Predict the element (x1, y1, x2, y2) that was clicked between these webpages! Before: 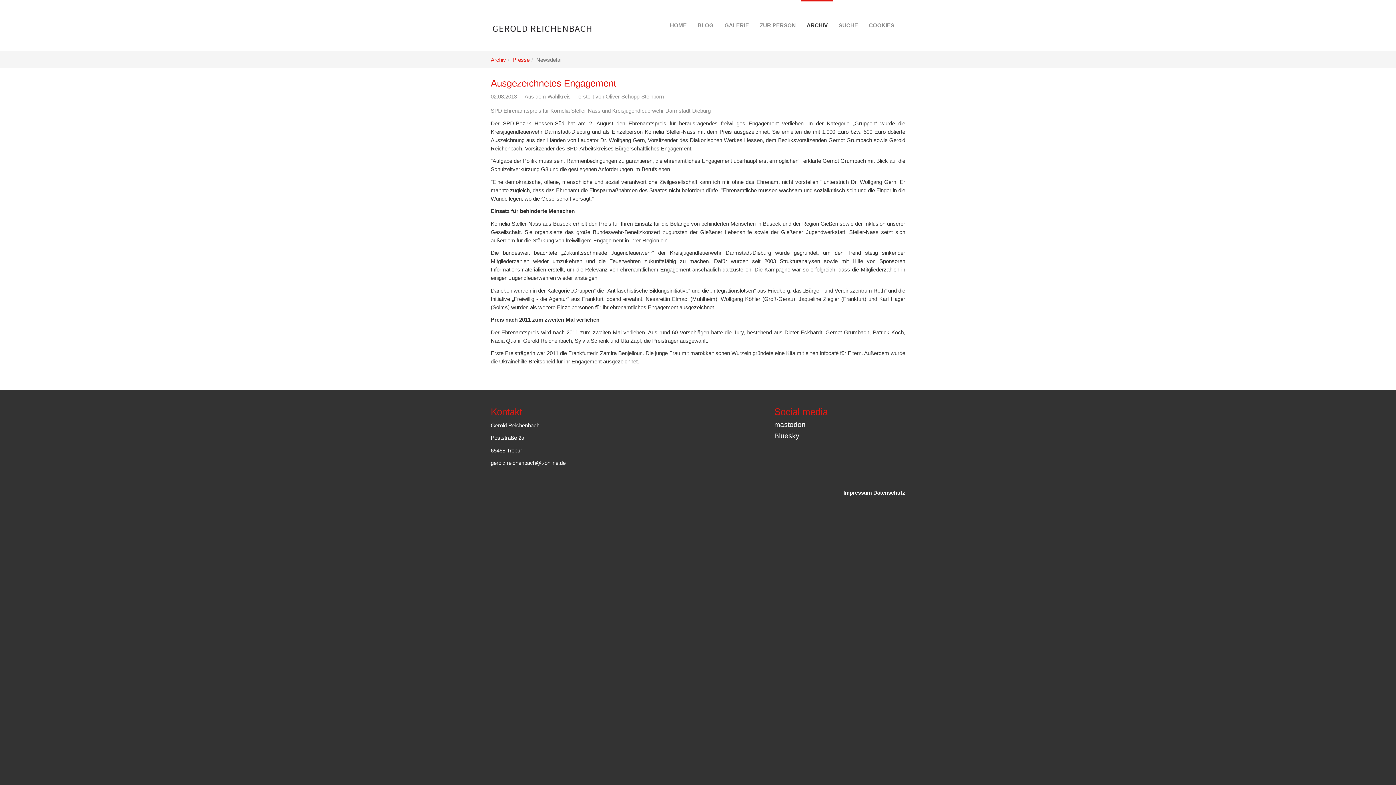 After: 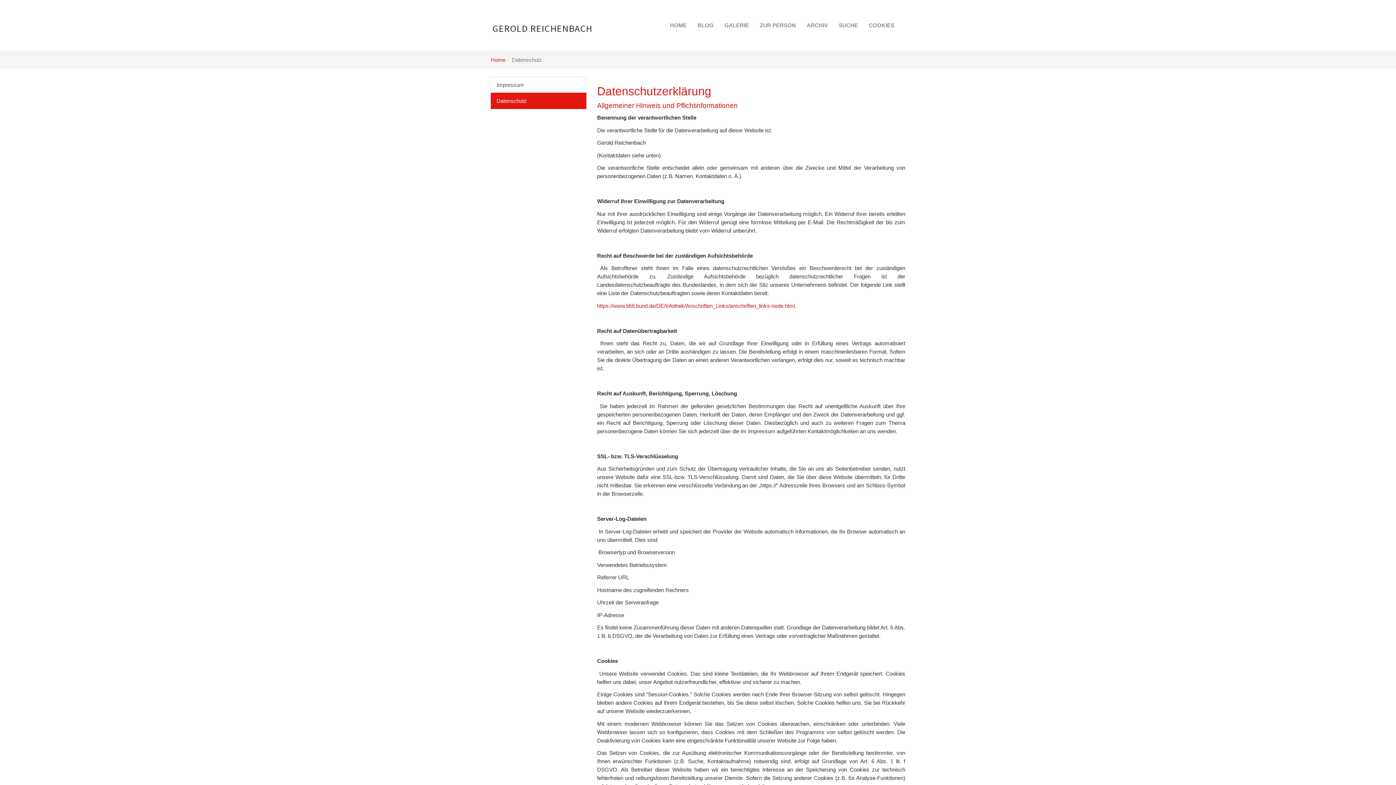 Action: label: Datenschutz bbox: (873, 489, 905, 495)